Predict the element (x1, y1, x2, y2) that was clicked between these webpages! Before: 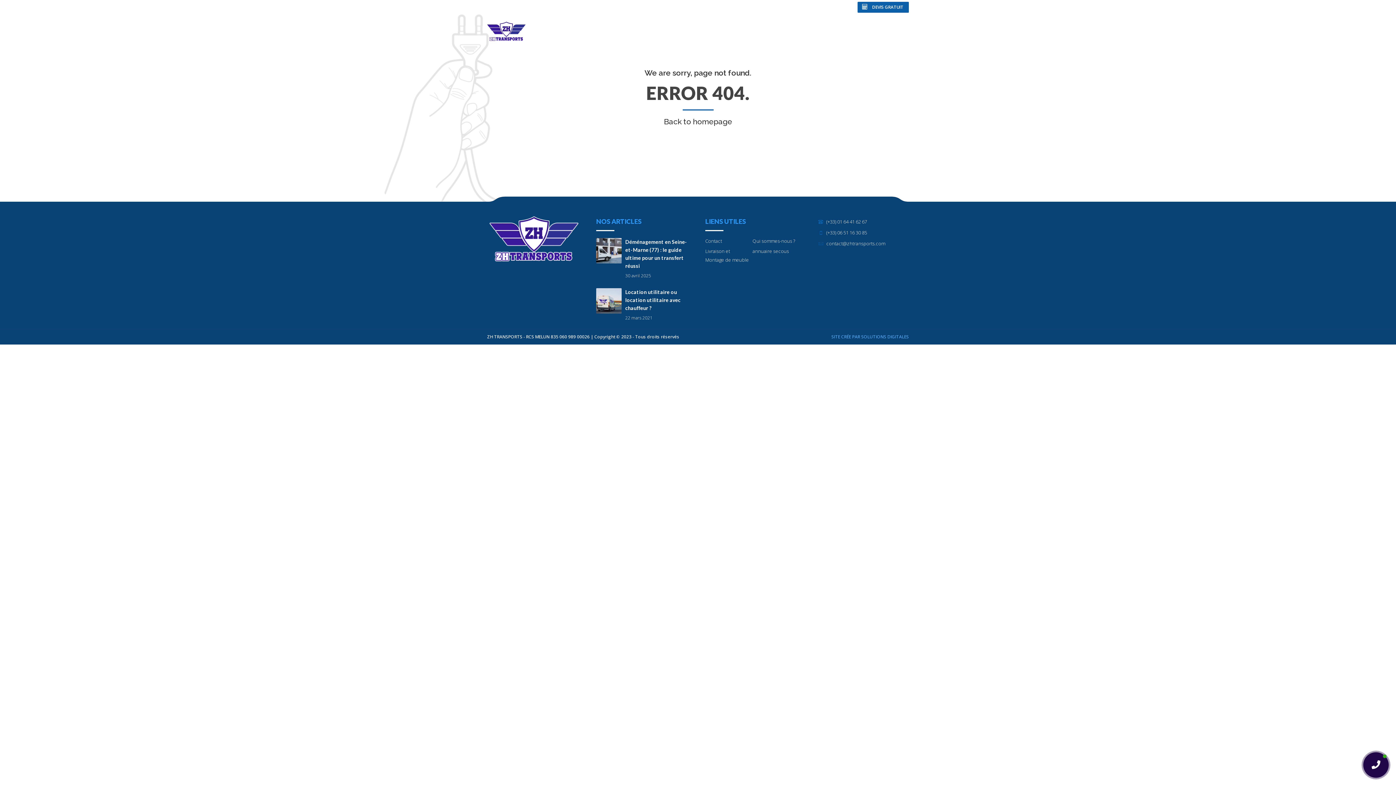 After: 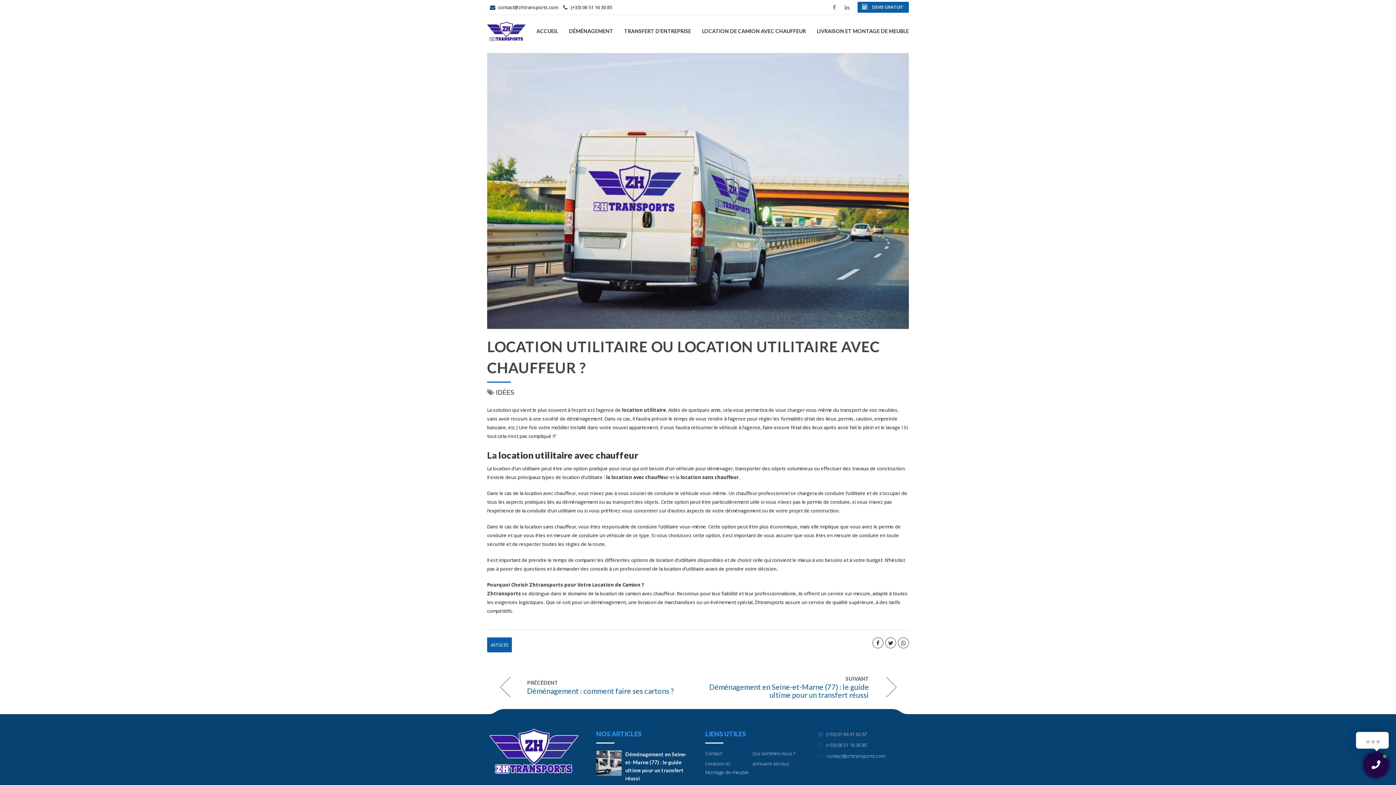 Action: label: Location utilitaire ou location utilitaire avec chauffeur ? bbox: (625, 289, 680, 311)